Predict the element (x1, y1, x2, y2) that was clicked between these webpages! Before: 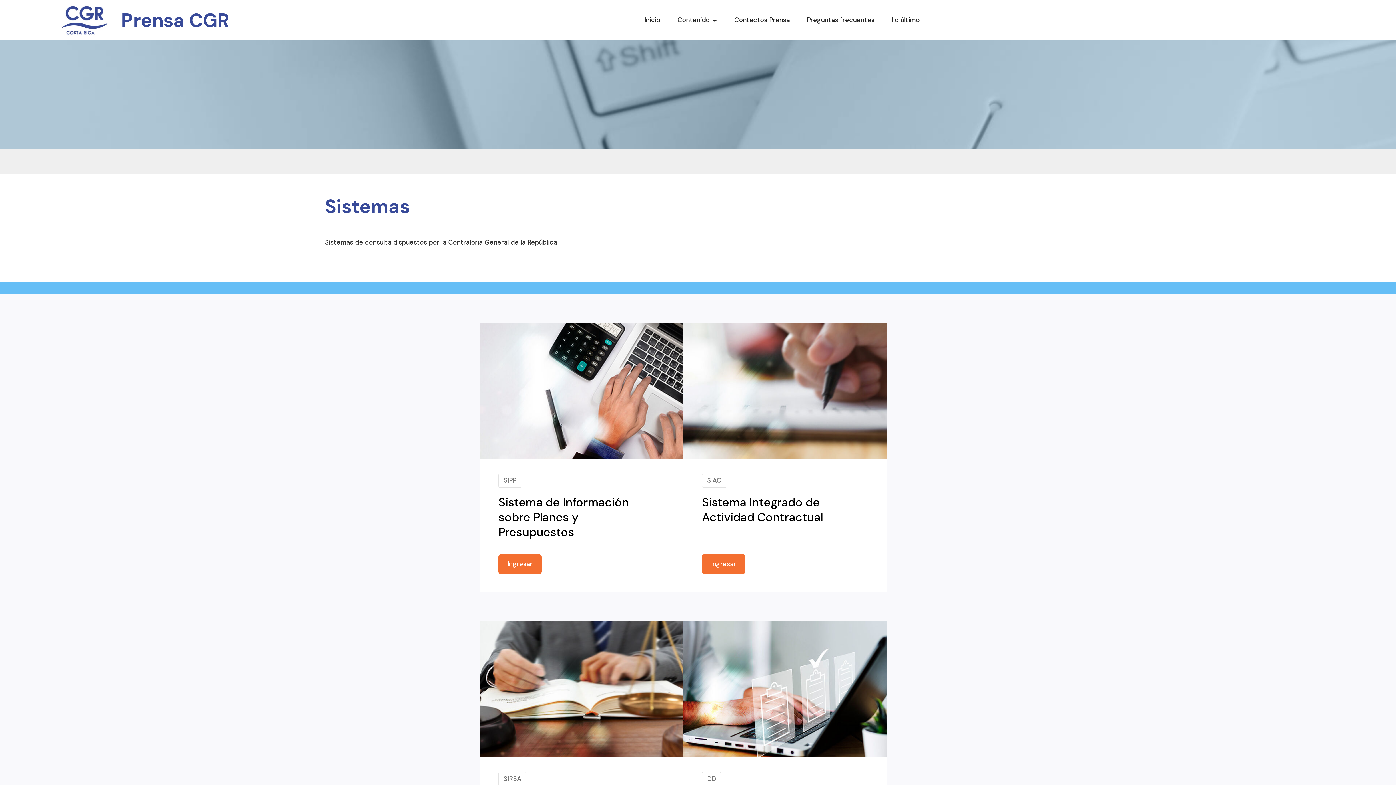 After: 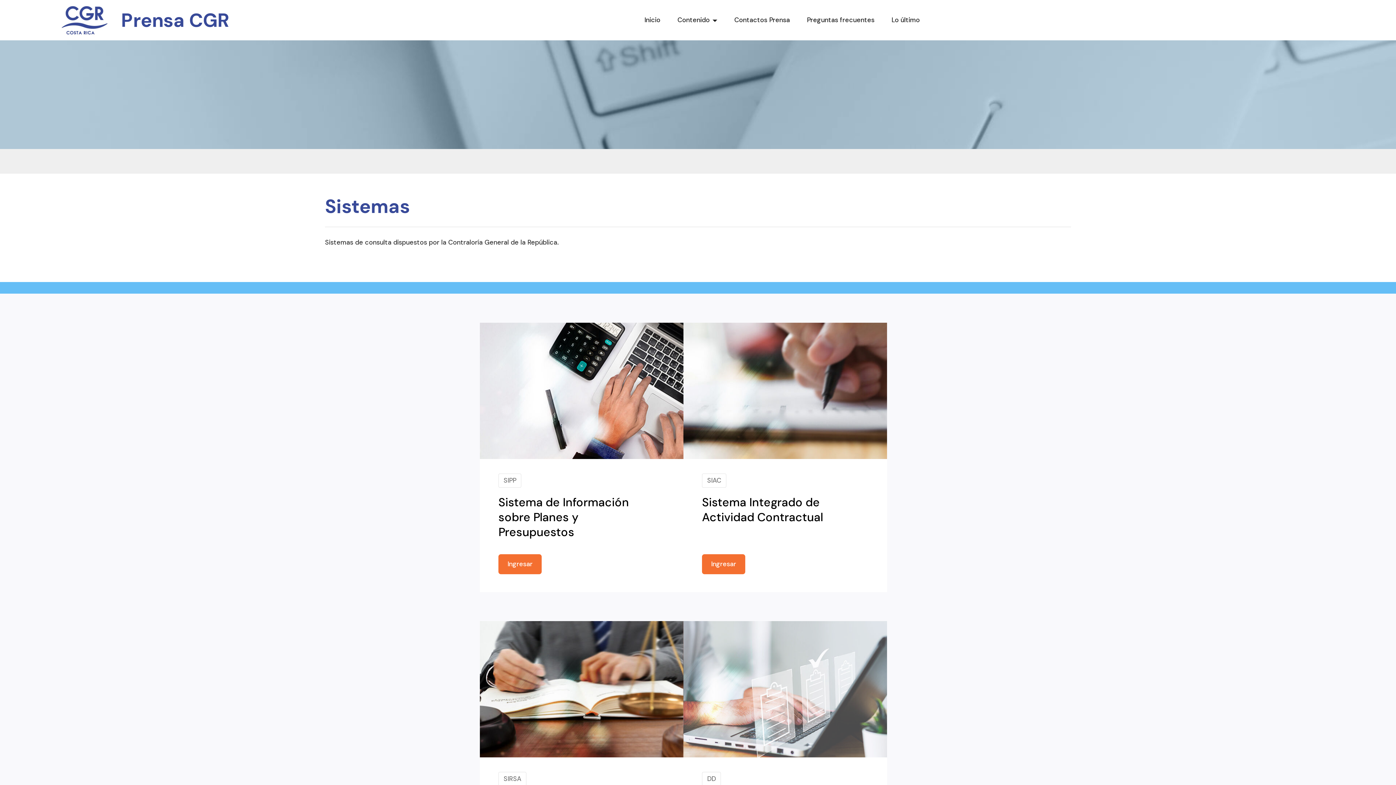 Action: bbox: (683, 621, 887, 757)